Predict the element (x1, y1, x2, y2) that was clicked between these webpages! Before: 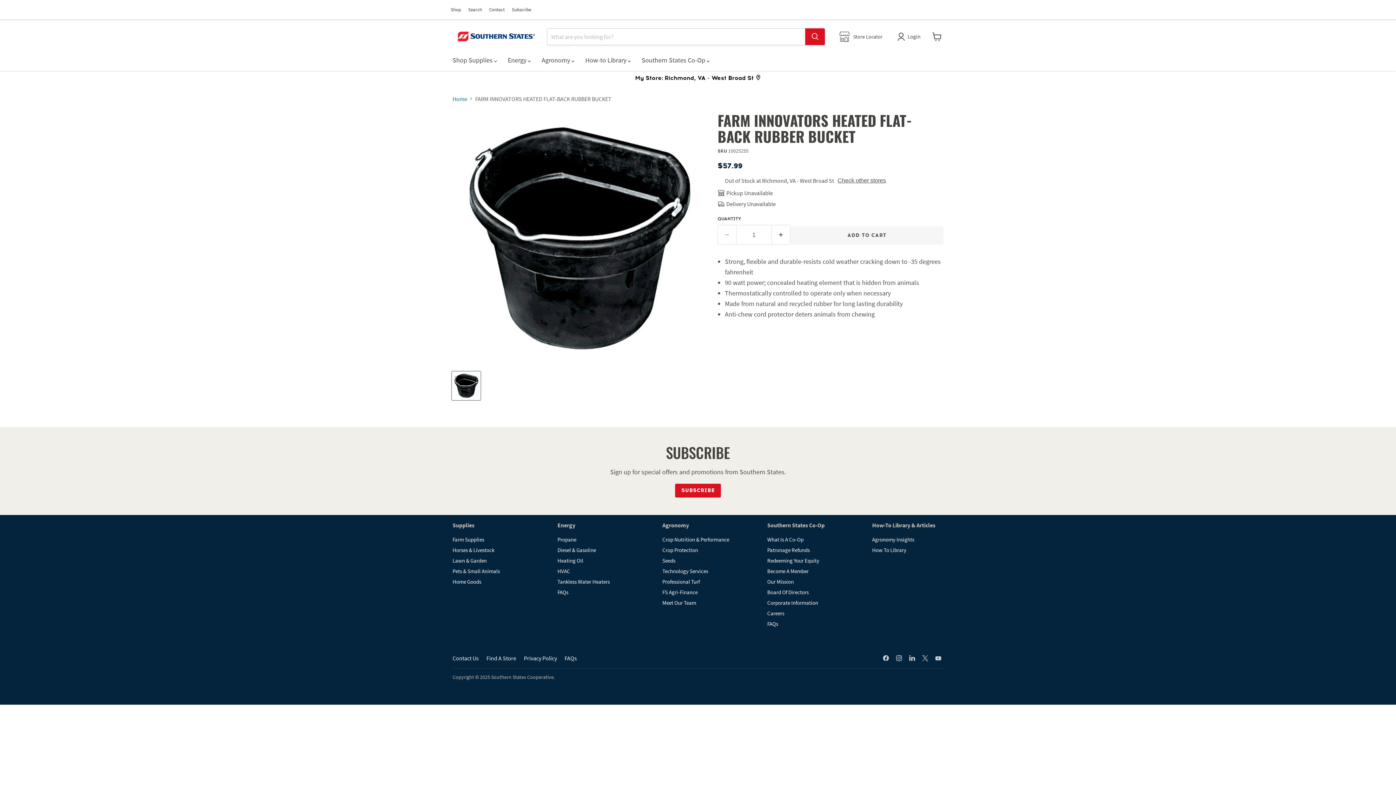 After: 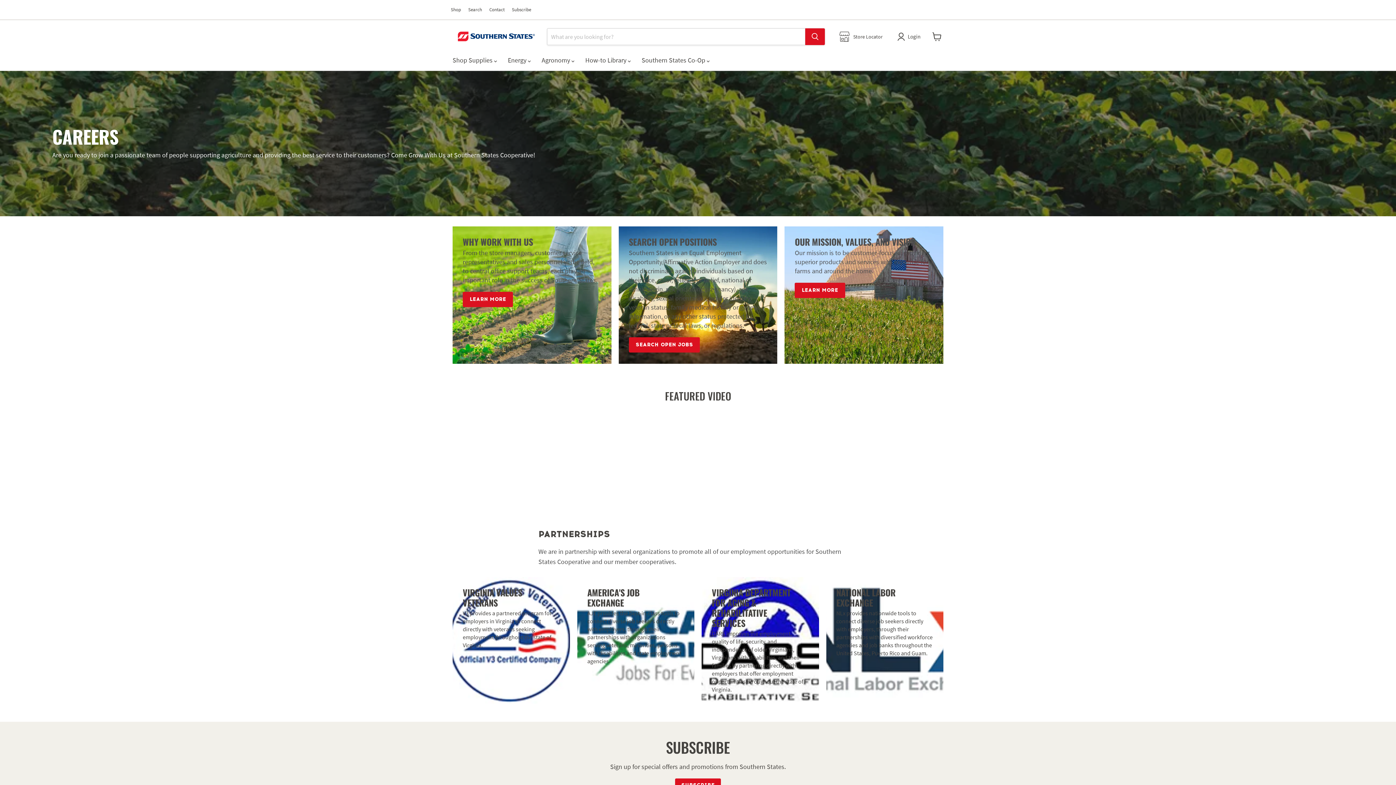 Action: label: Careers bbox: (767, 610, 784, 617)